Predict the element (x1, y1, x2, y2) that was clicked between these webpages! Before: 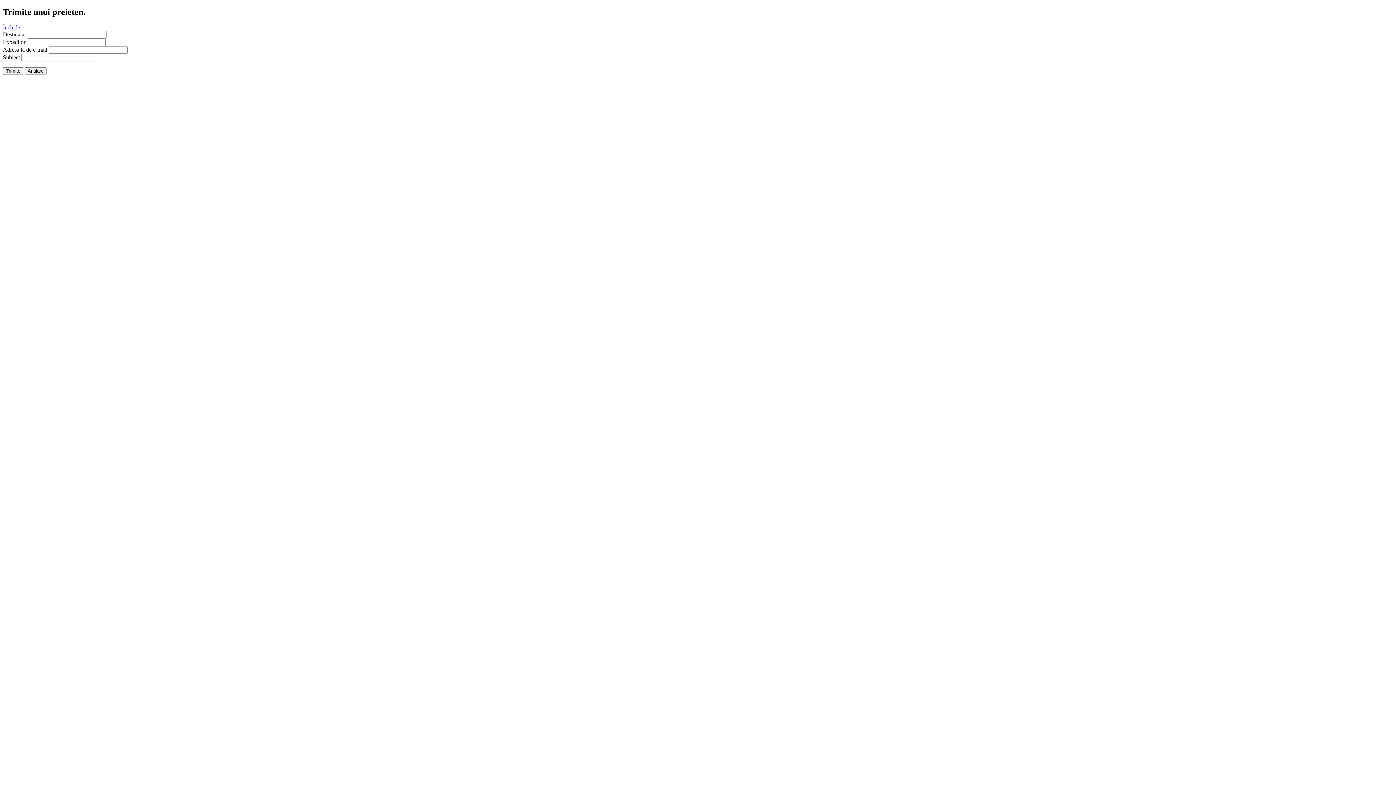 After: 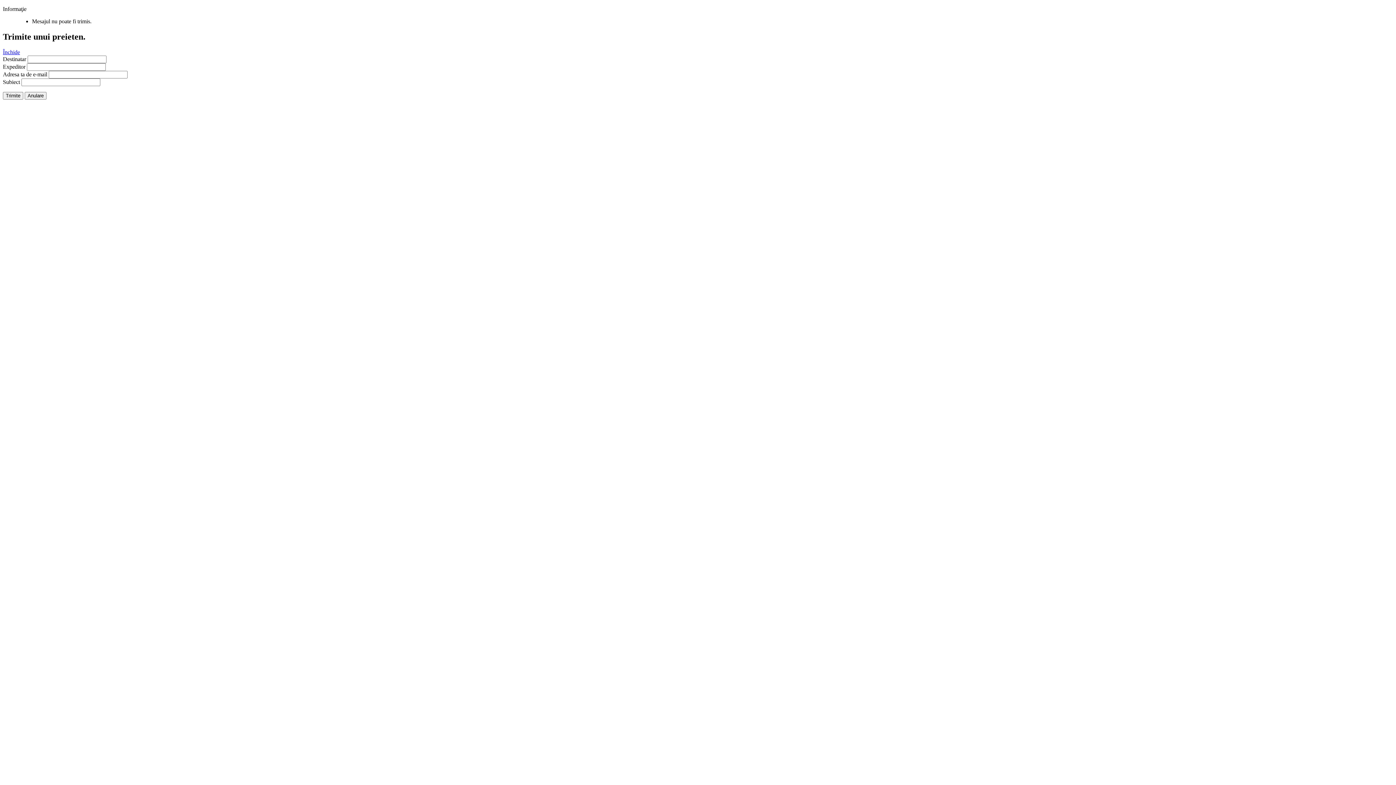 Action: label: Trimite bbox: (2, 67, 23, 74)